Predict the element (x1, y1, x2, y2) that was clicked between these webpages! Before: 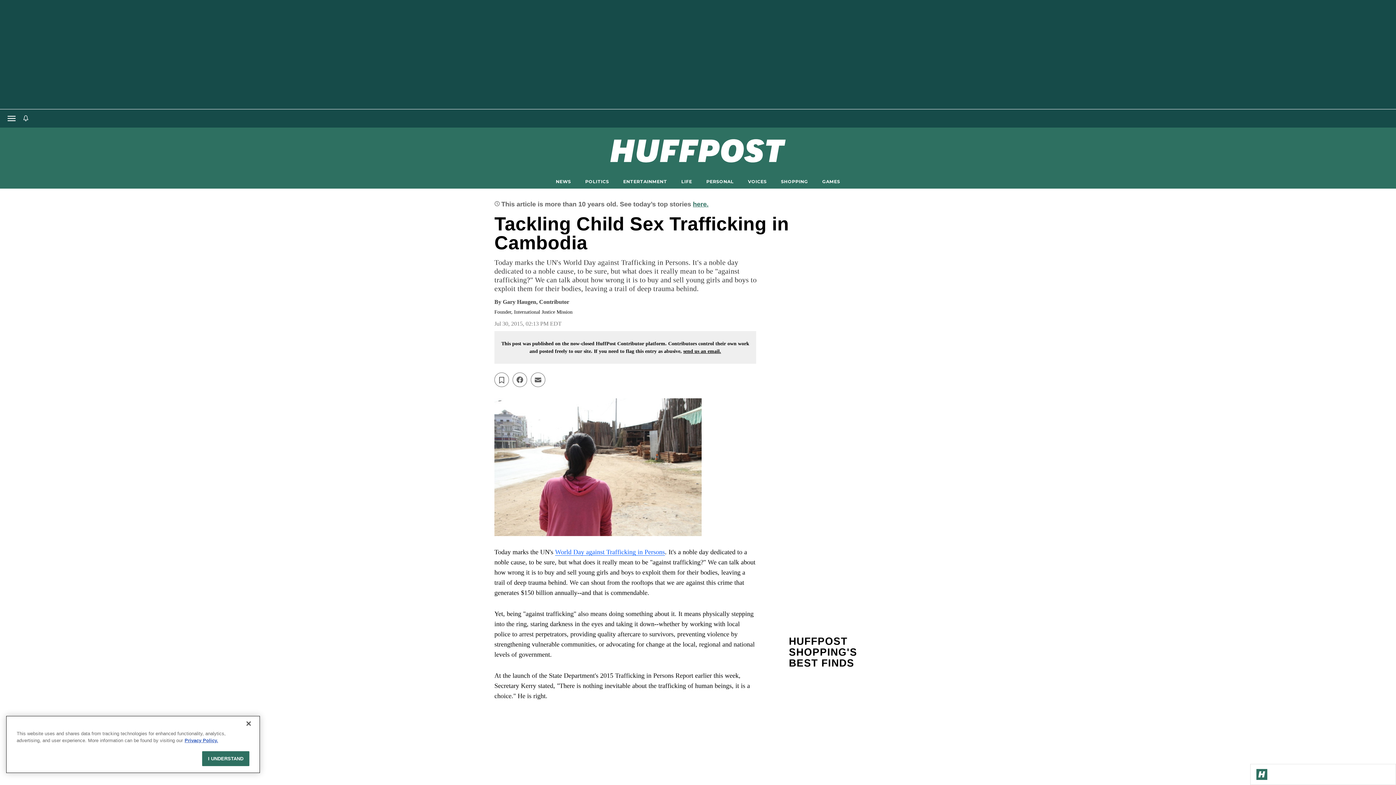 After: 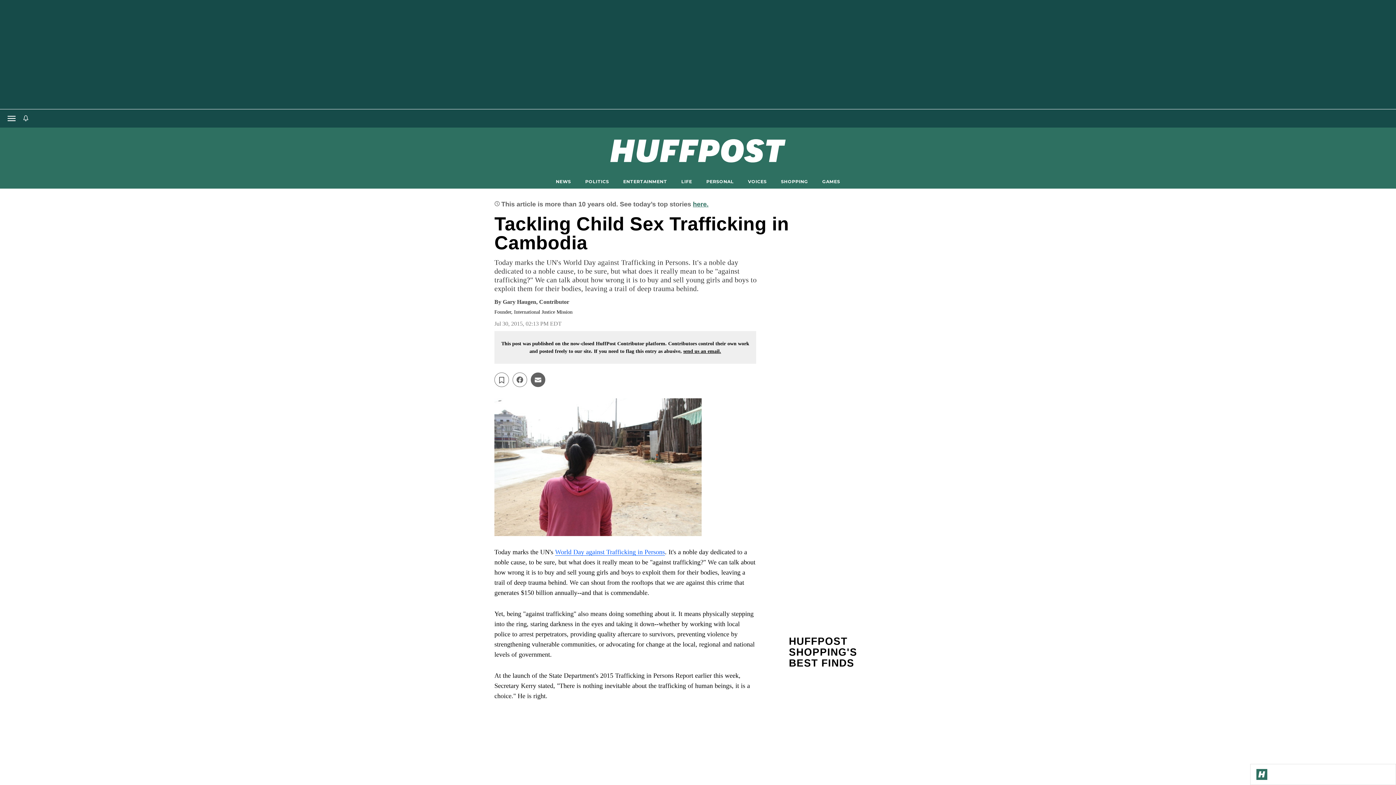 Action: bbox: (530, 372, 545, 387) label: Email this article